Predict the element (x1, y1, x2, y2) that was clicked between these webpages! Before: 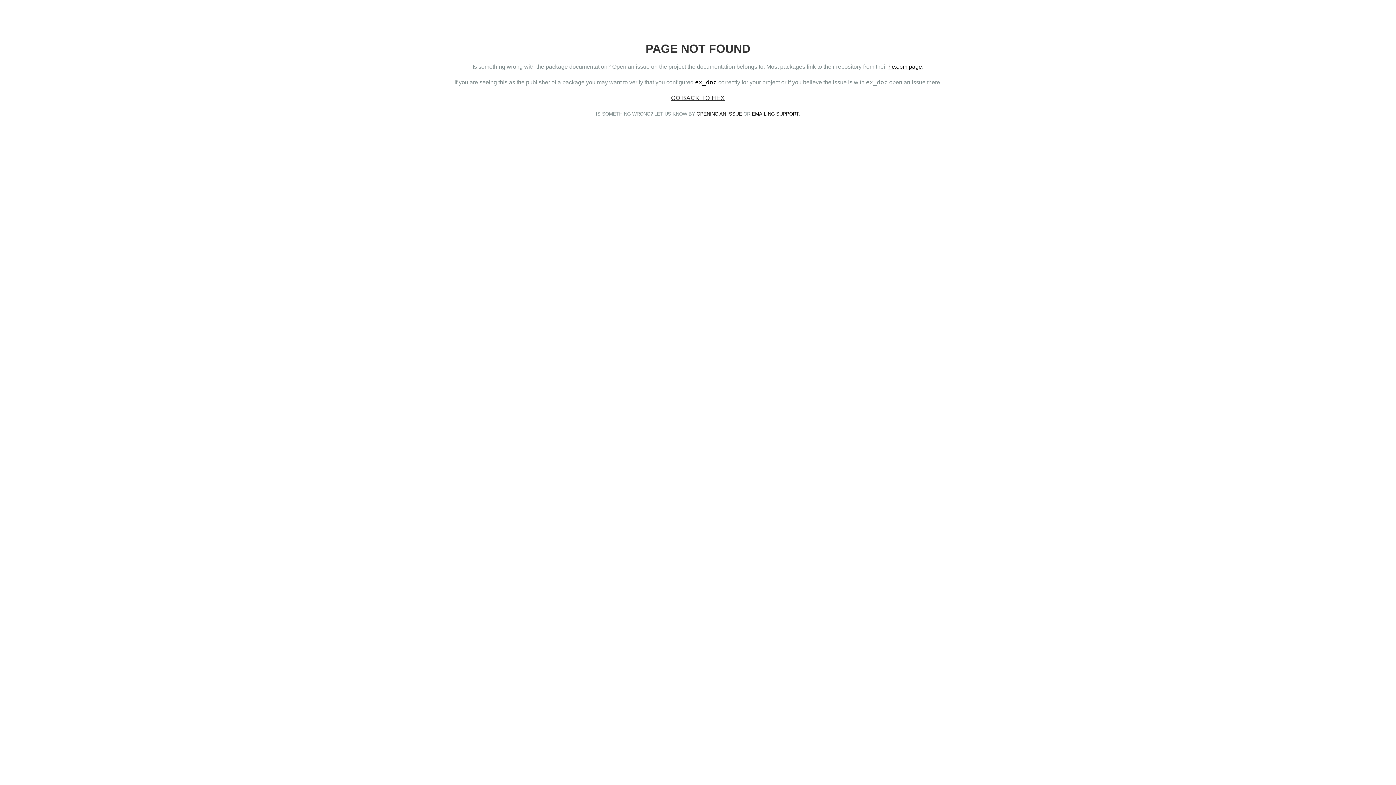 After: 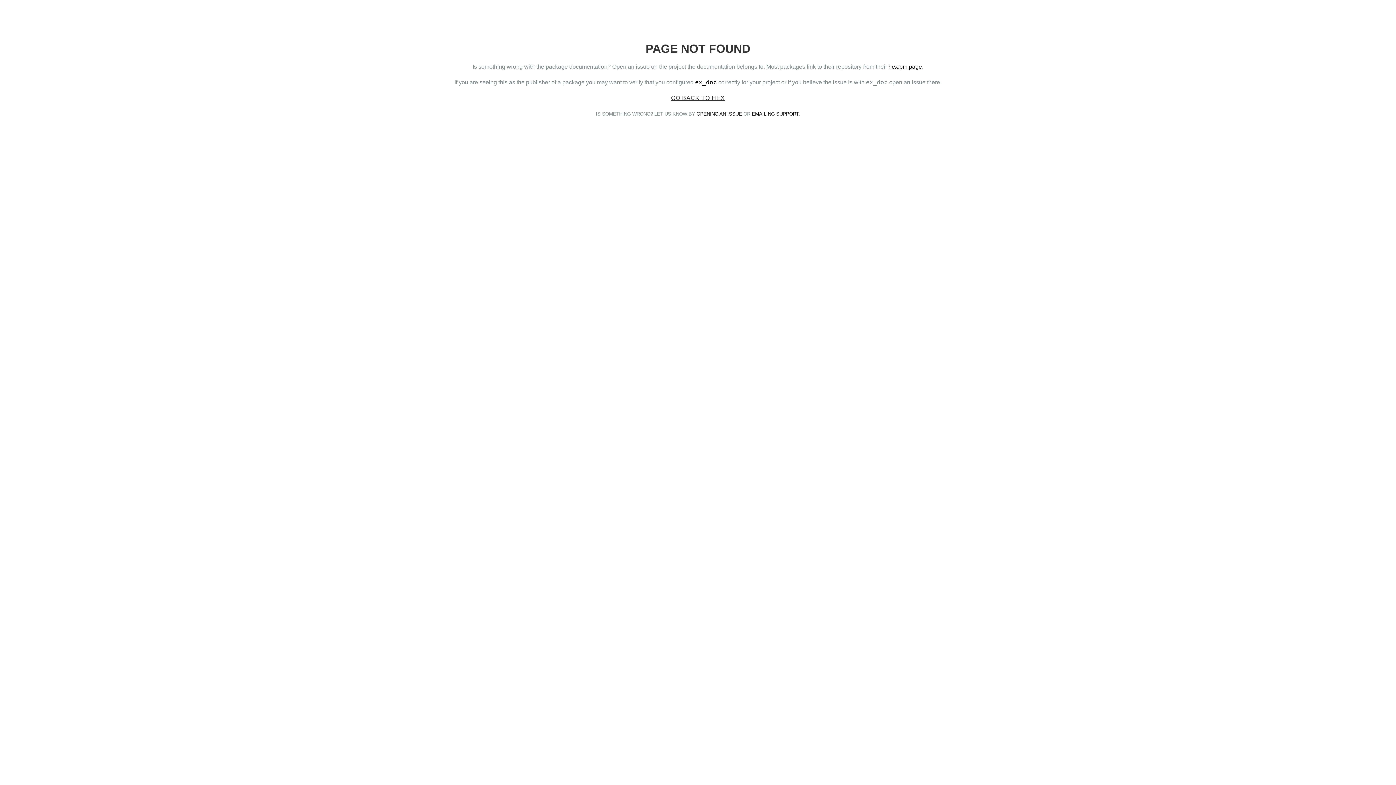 Action: bbox: (752, 111, 798, 116) label: EMAILING SUPPORT